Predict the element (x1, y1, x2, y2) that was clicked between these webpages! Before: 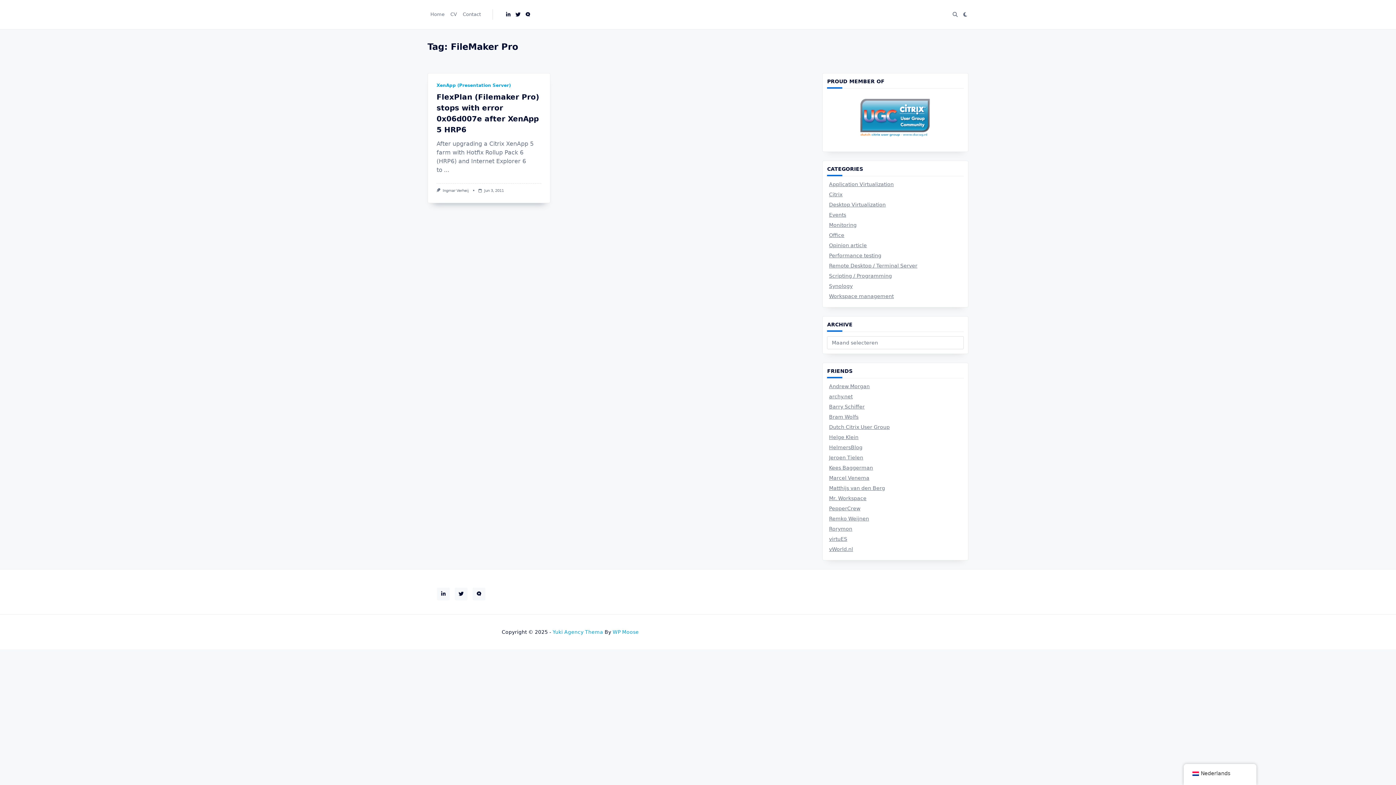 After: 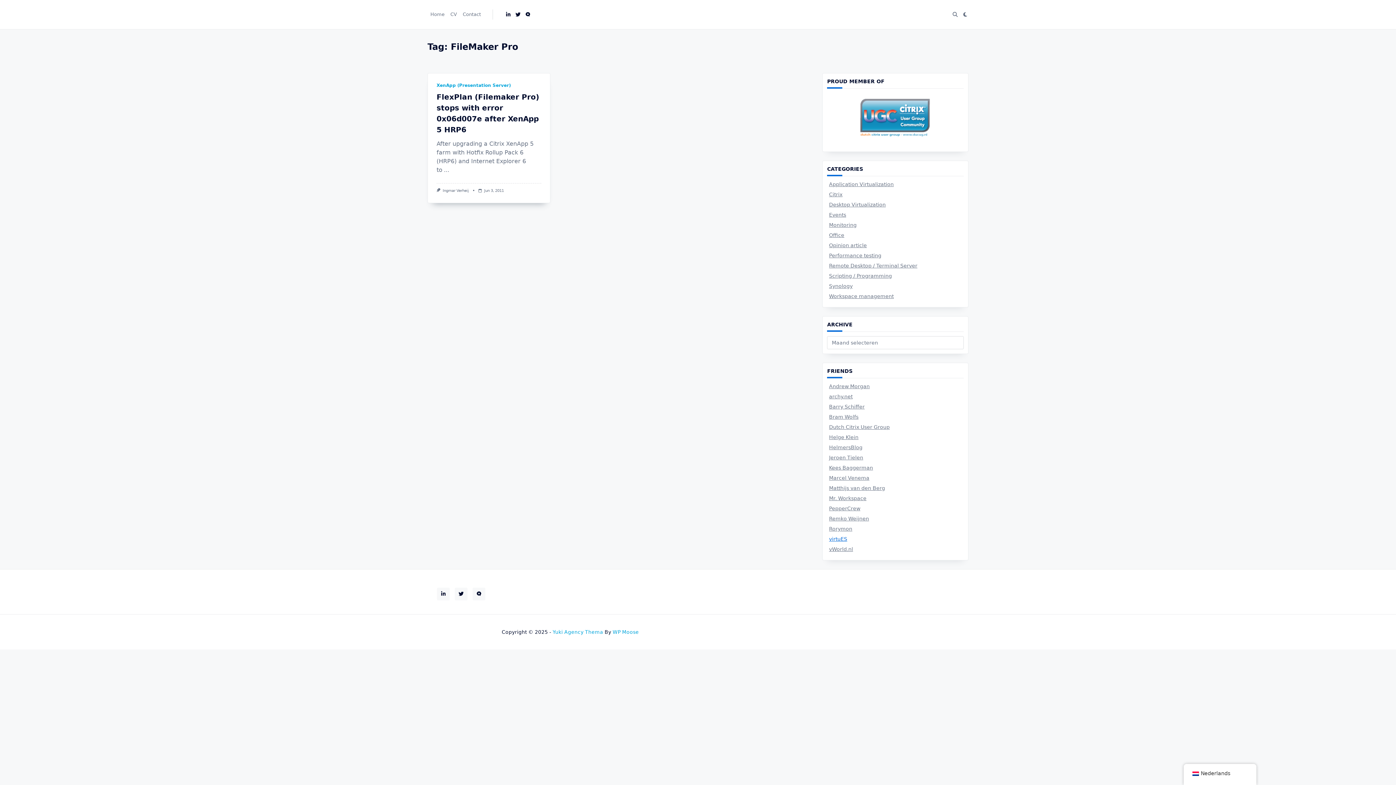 Action: label: virtuES bbox: (829, 536, 847, 542)